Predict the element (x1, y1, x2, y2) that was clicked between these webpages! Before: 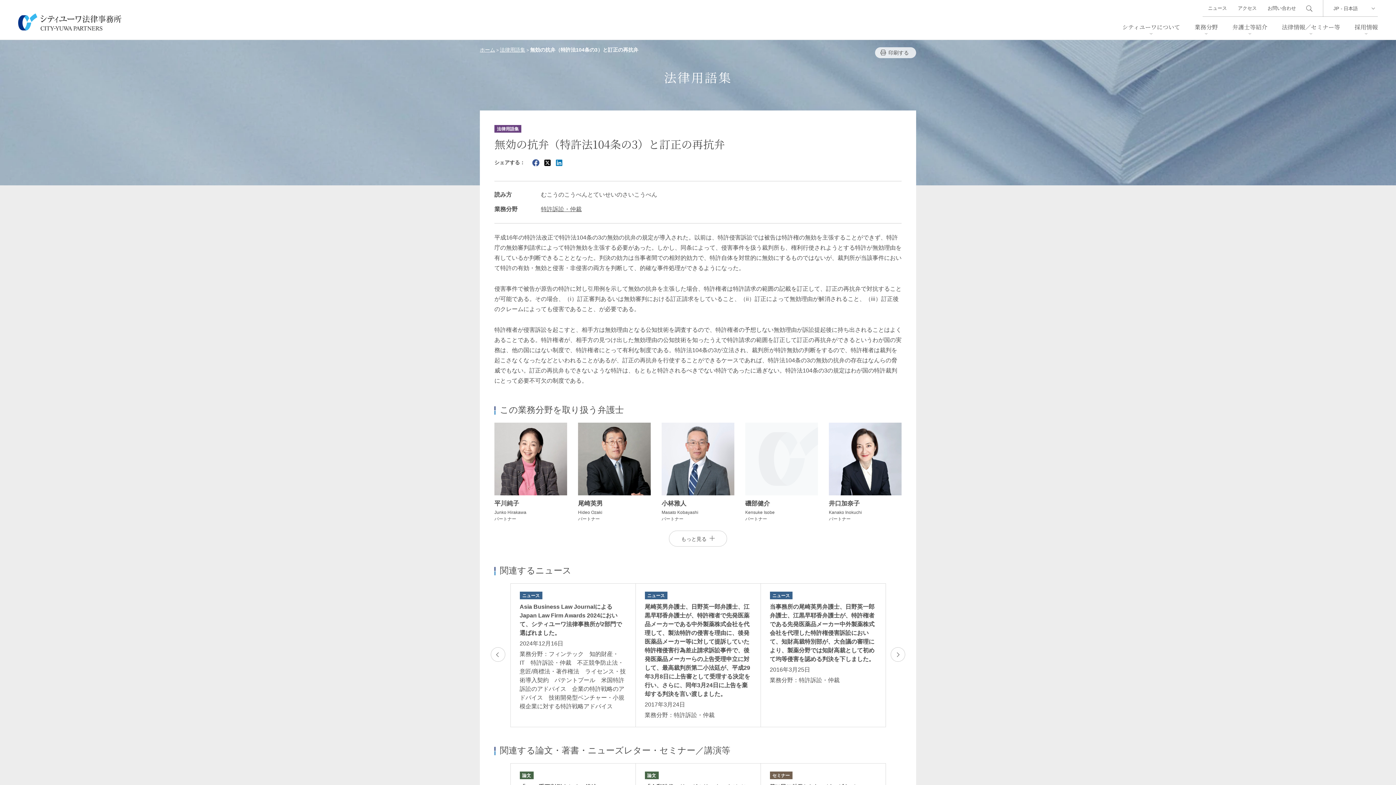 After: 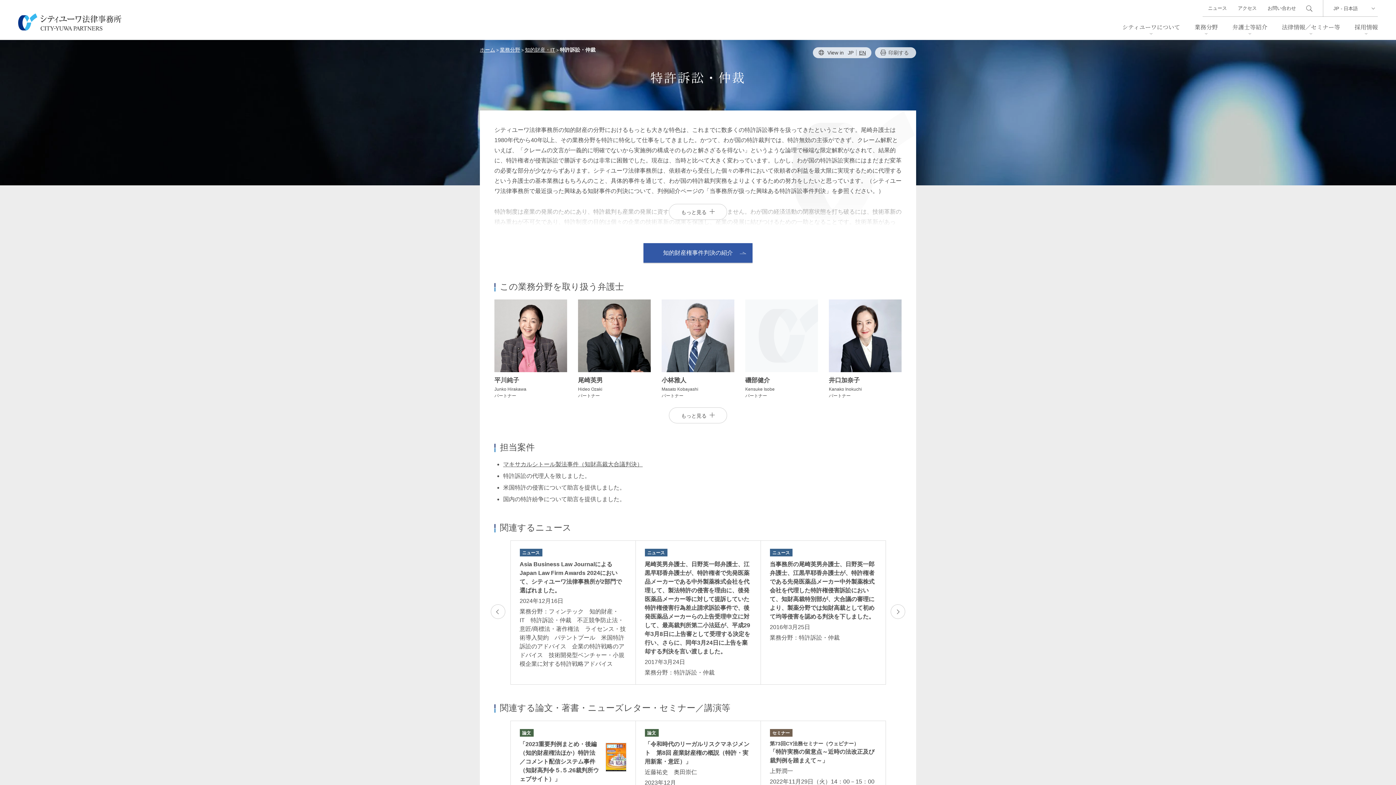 Action: bbox: (541, 206, 581, 212) label: 特許訴訟・仲裁